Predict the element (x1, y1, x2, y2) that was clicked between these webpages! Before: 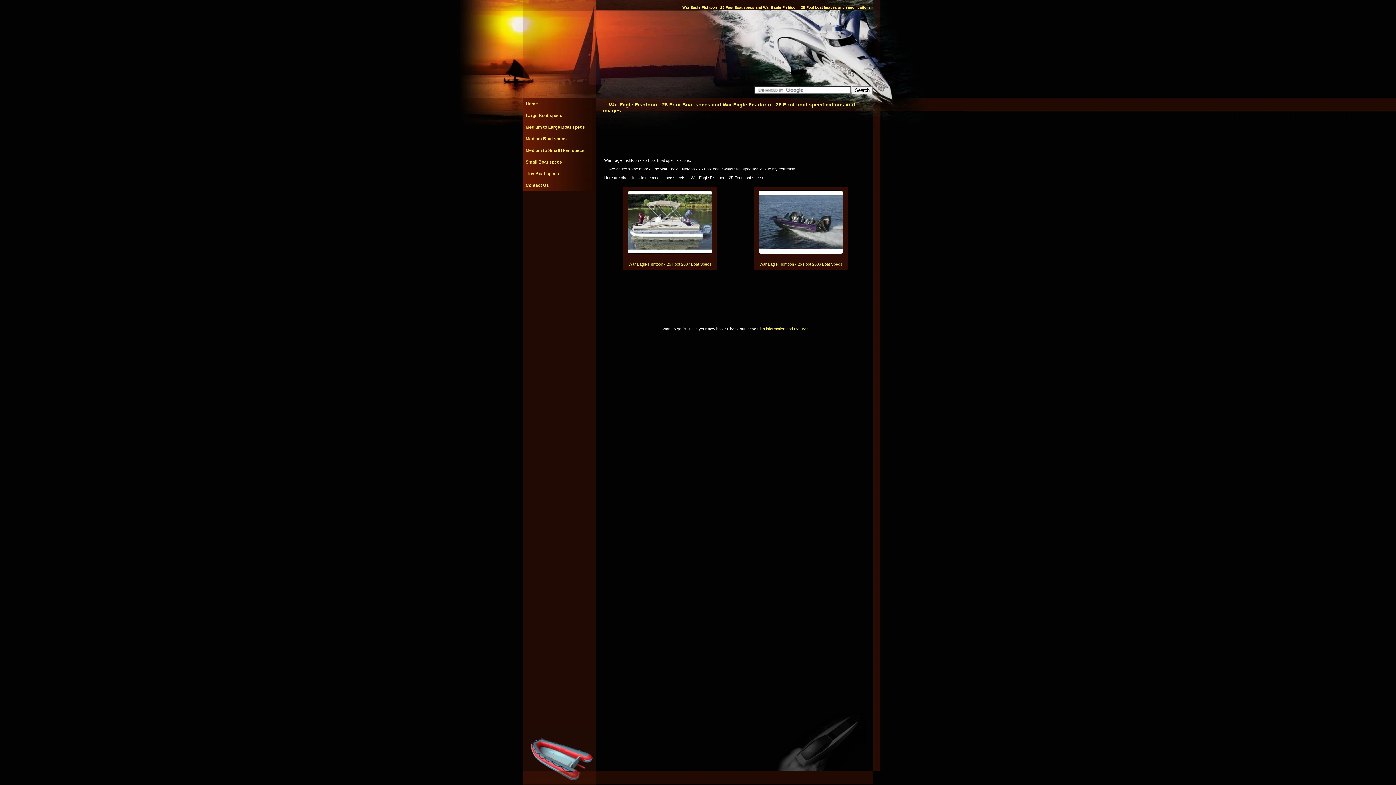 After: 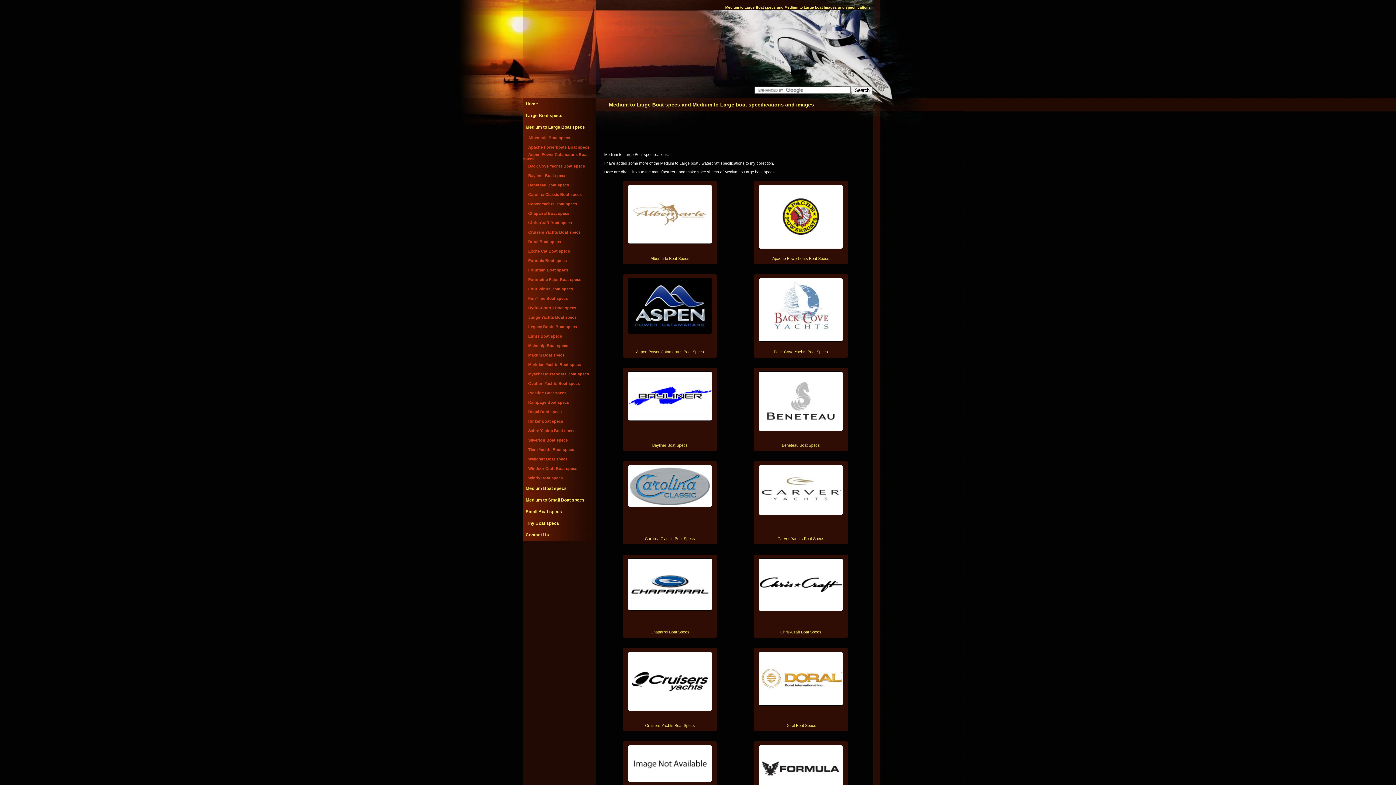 Action: bbox: (525, 124, 585, 129) label: Medium to Large Boat specs